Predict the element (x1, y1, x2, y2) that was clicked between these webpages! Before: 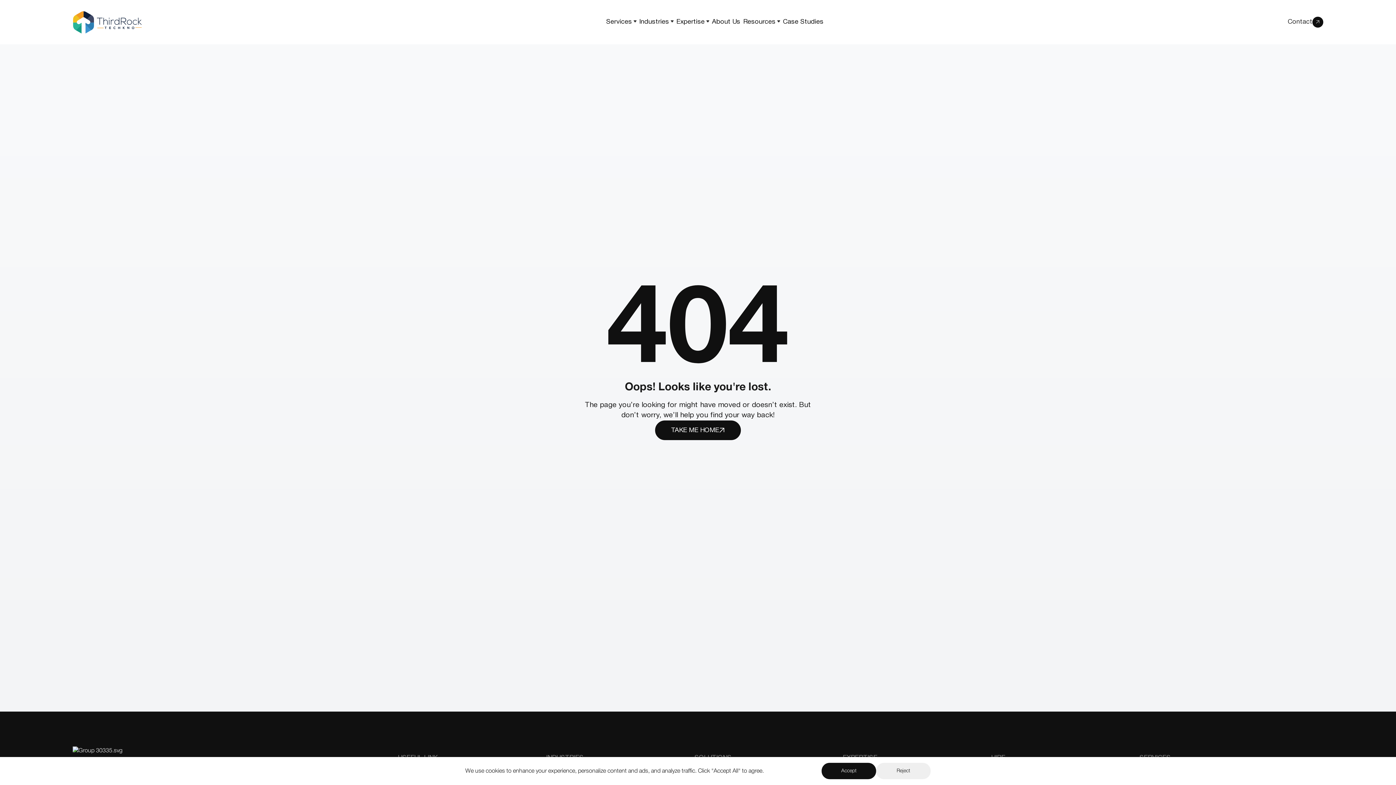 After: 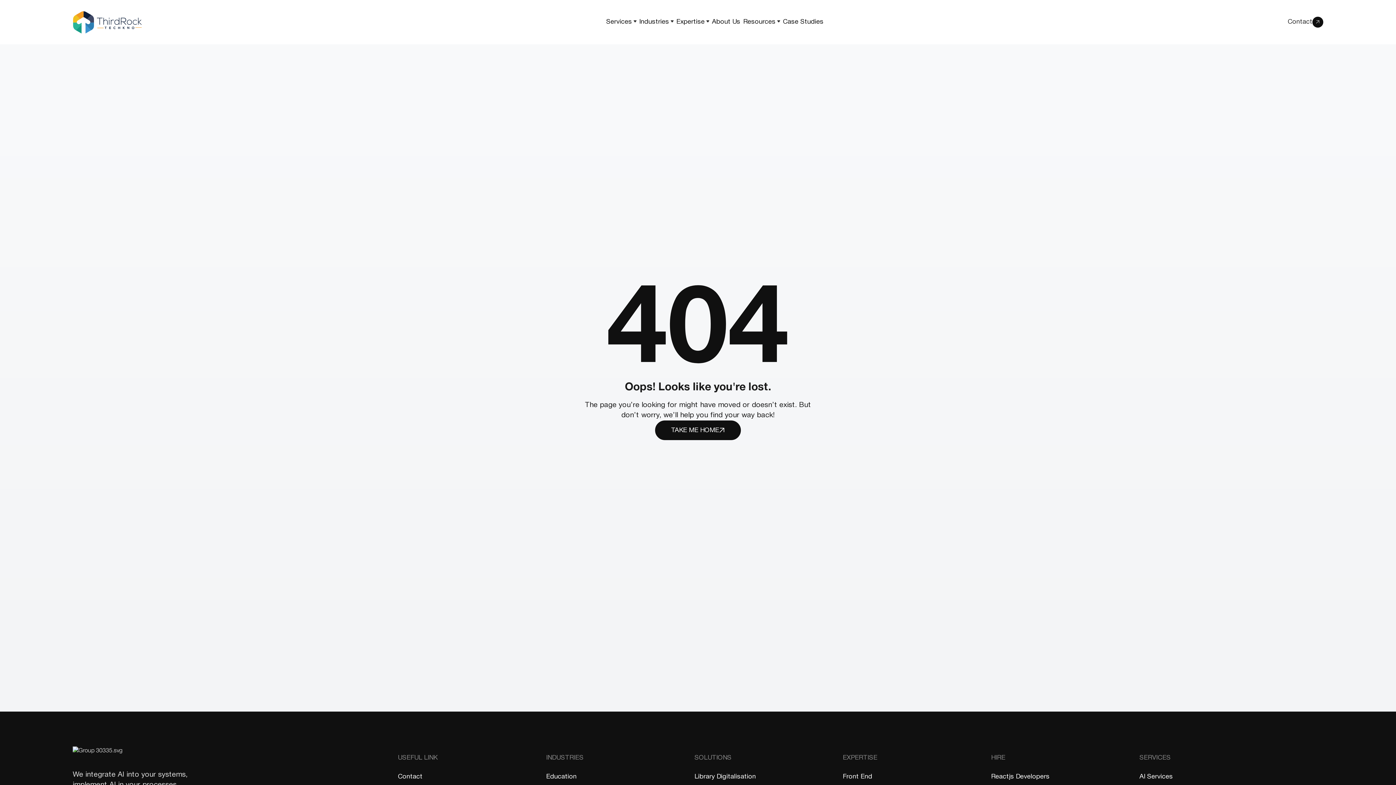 Action: label: Reject bbox: (876, 763, 930, 779)